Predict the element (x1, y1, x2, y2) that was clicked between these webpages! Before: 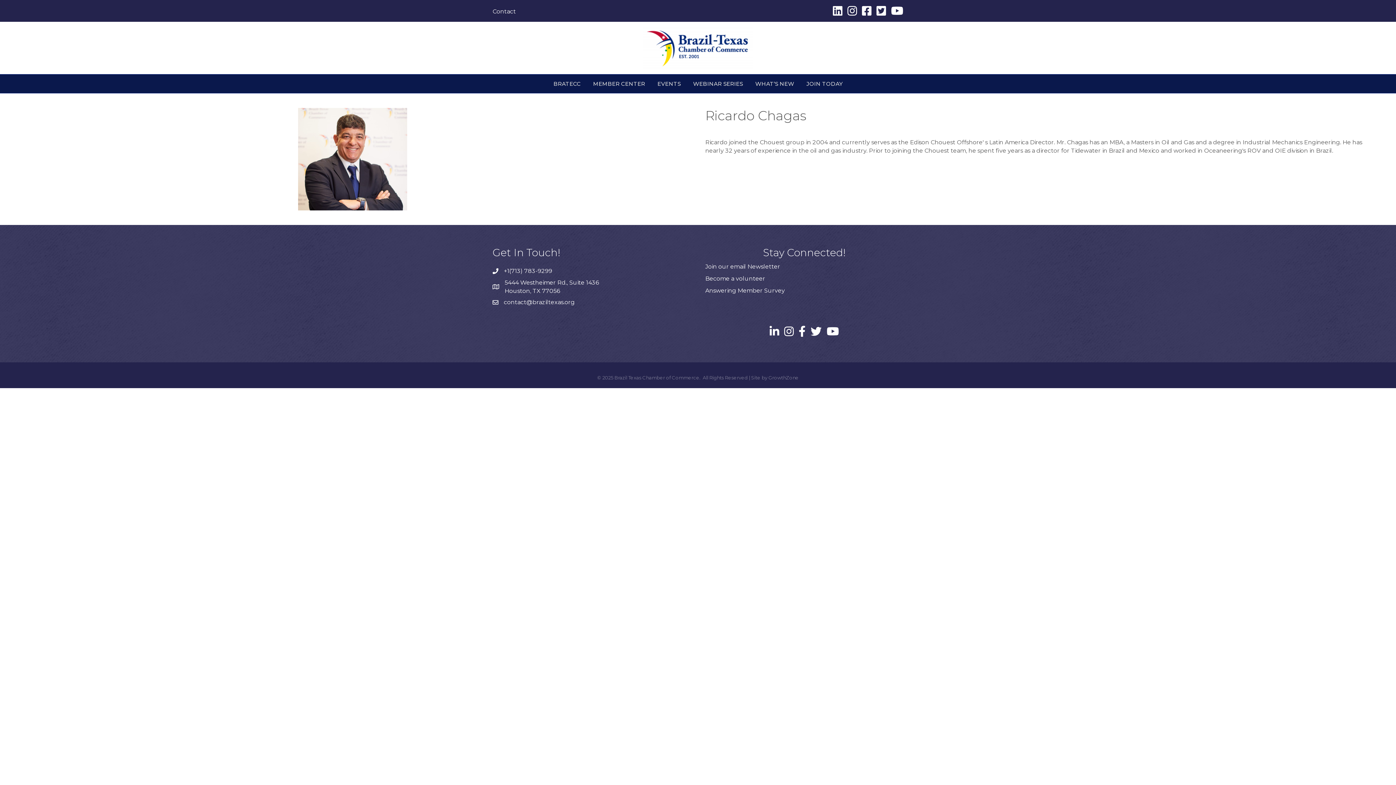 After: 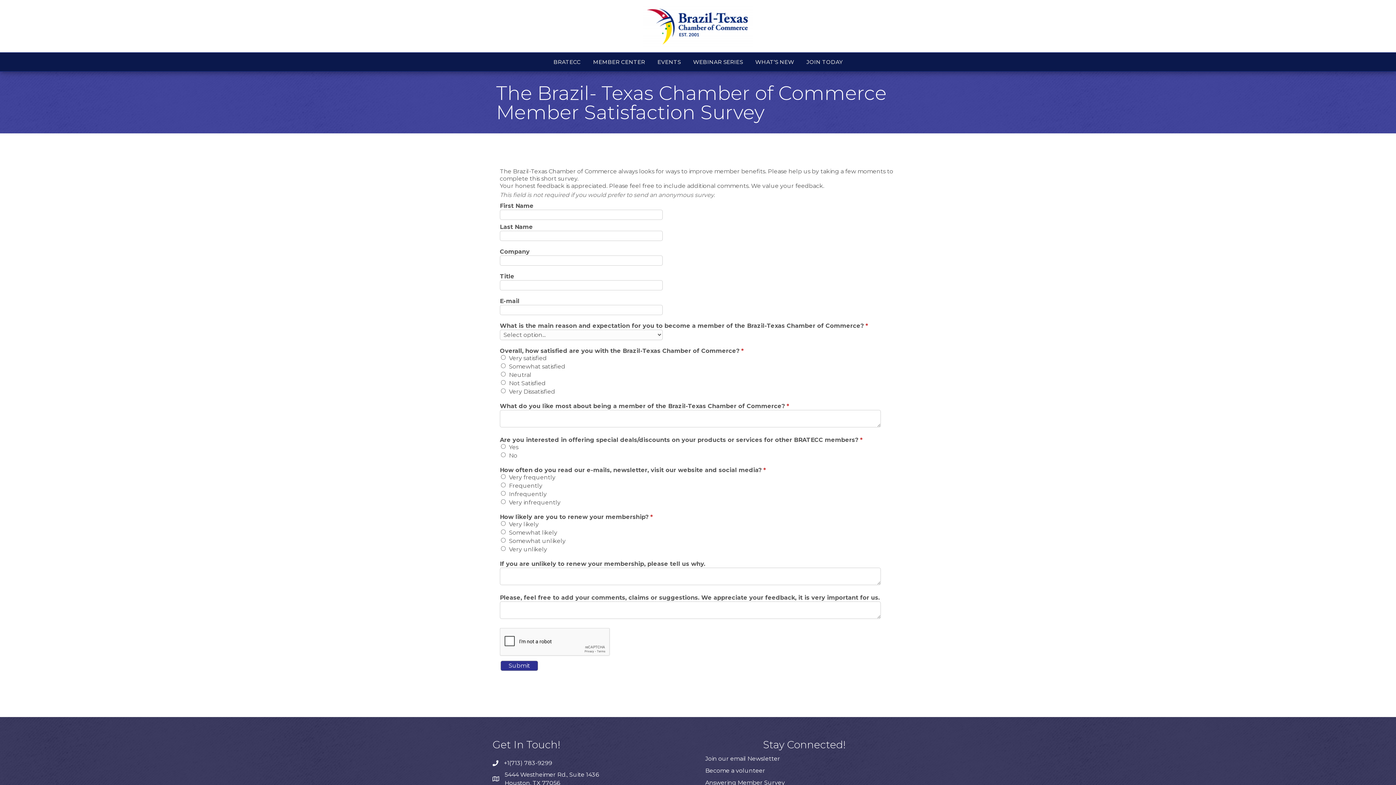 Action: bbox: (705, 287, 785, 294) label: Answering Member Survey